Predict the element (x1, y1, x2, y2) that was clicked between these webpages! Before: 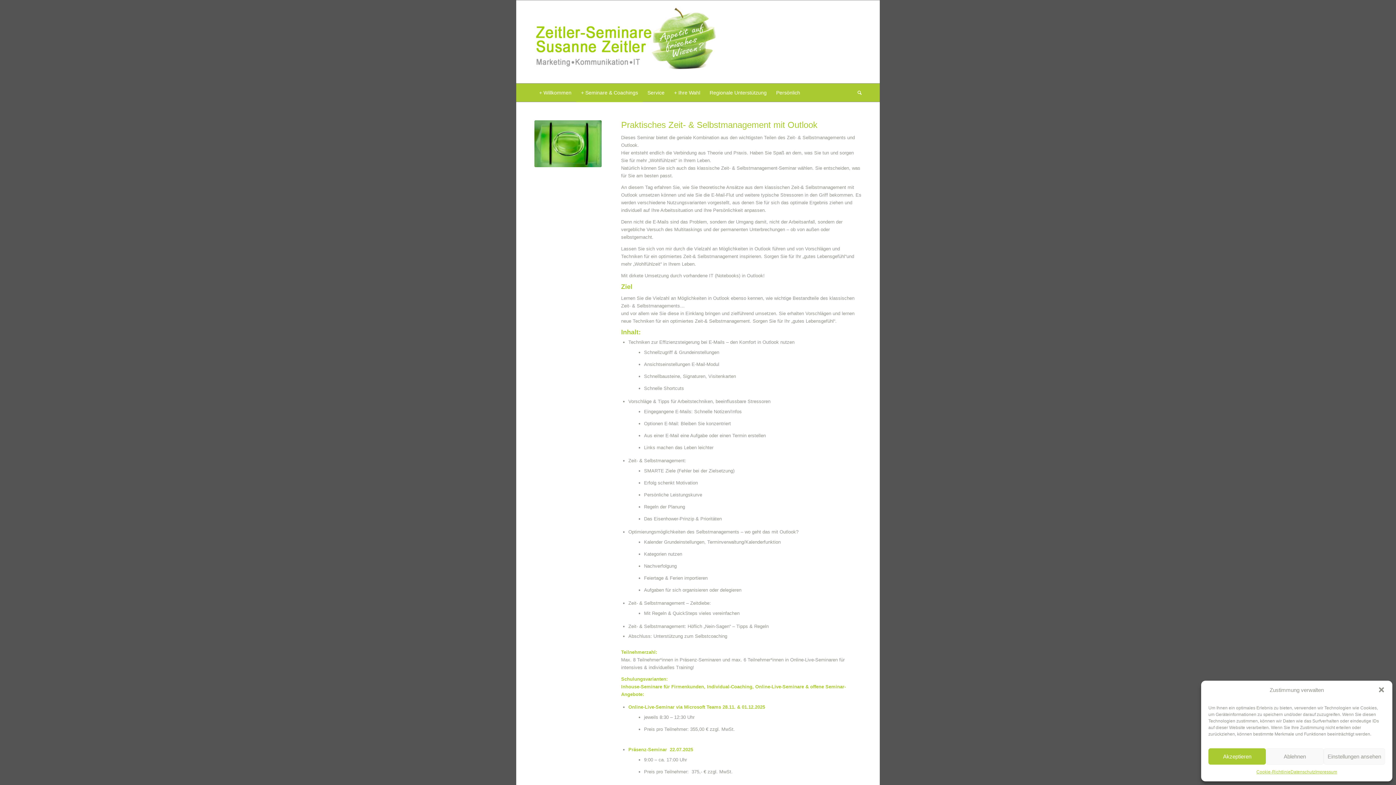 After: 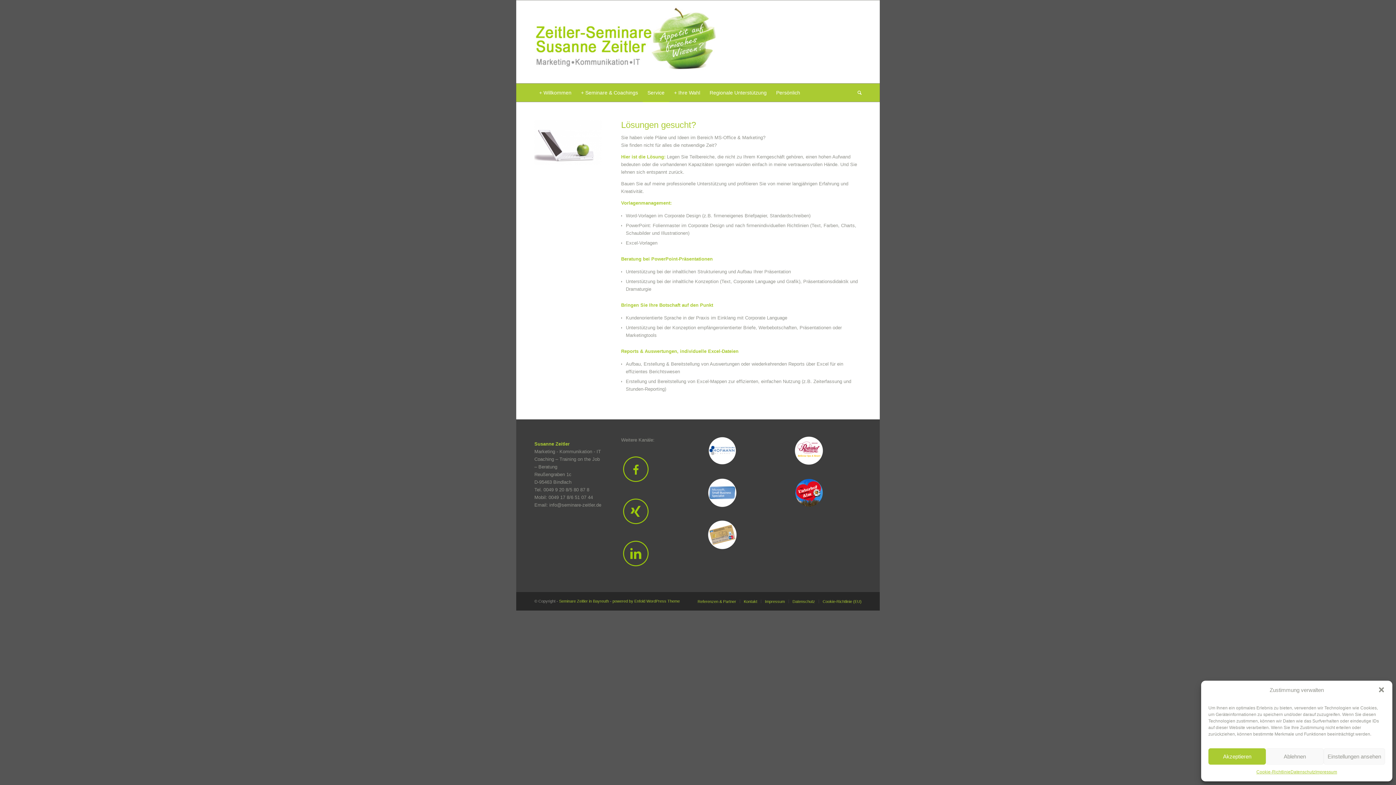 Action: label: Service bbox: (642, 83, 669, 101)